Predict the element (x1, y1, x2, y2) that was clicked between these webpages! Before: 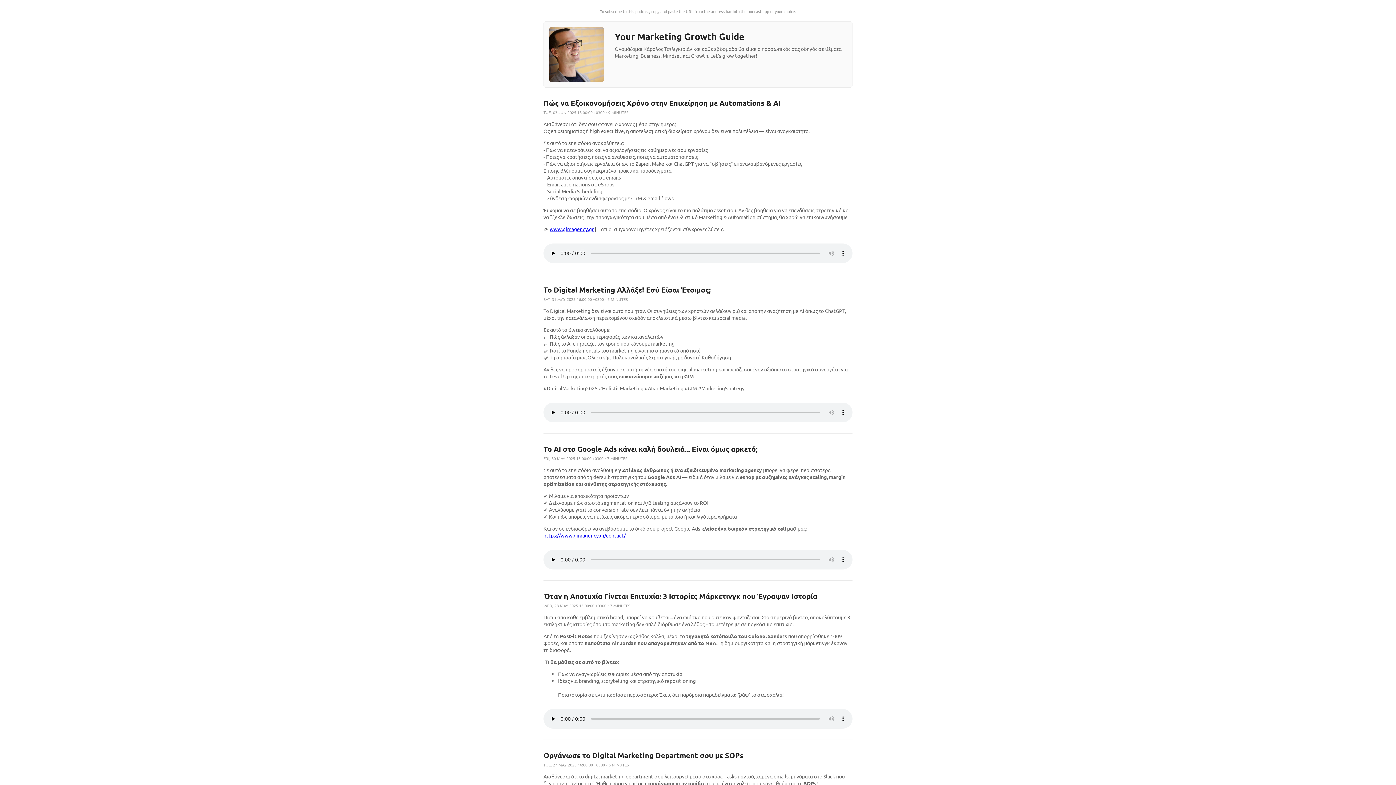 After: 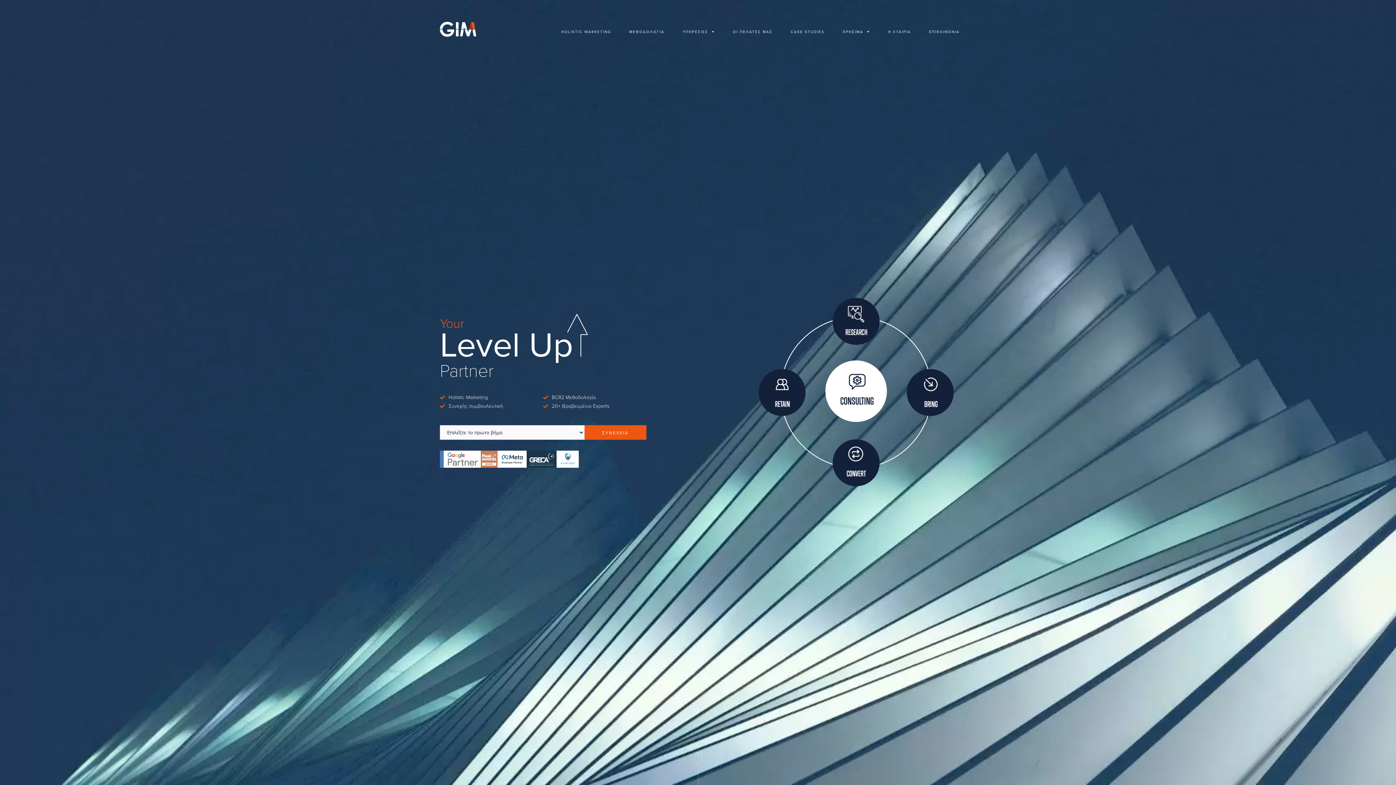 Action: bbox: (549, 225, 593, 232) label: www.gimagency.gr